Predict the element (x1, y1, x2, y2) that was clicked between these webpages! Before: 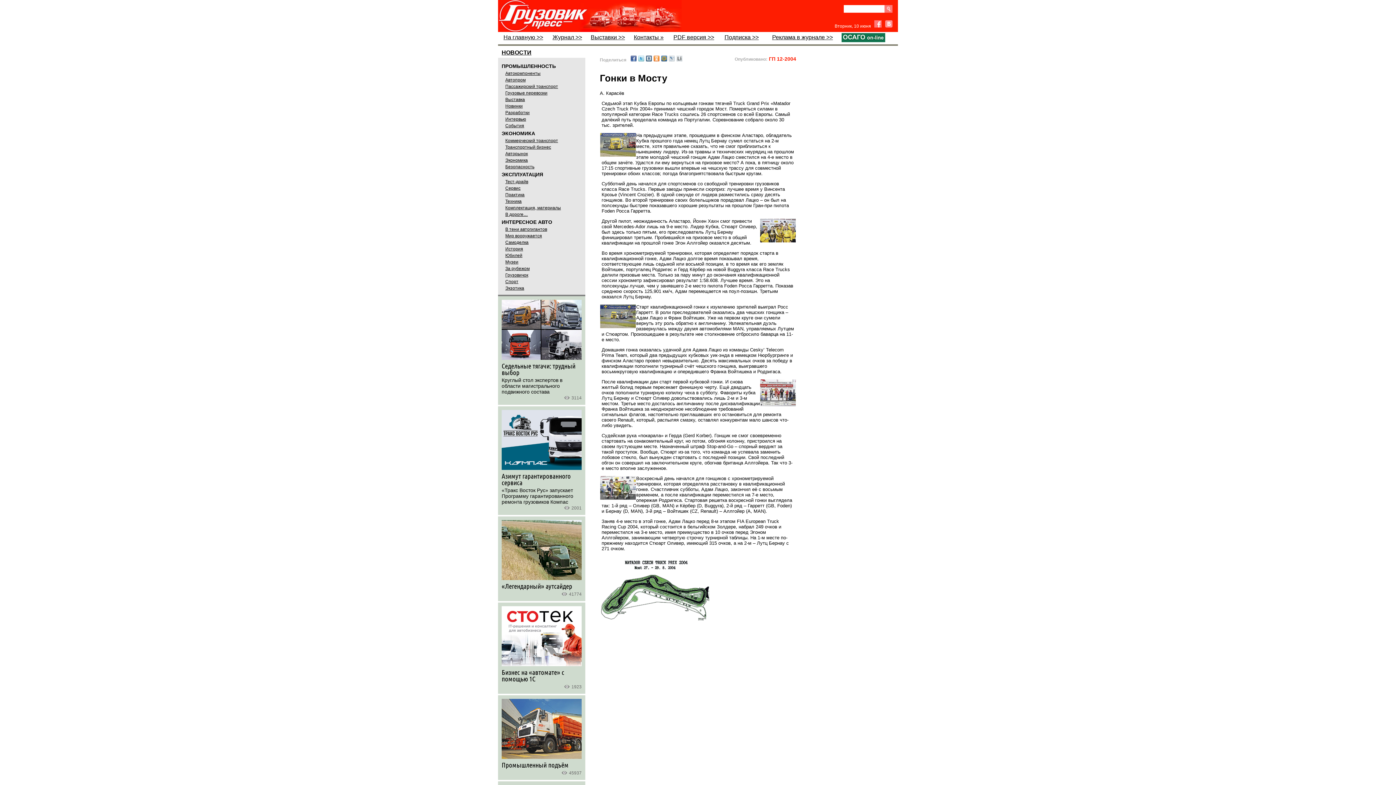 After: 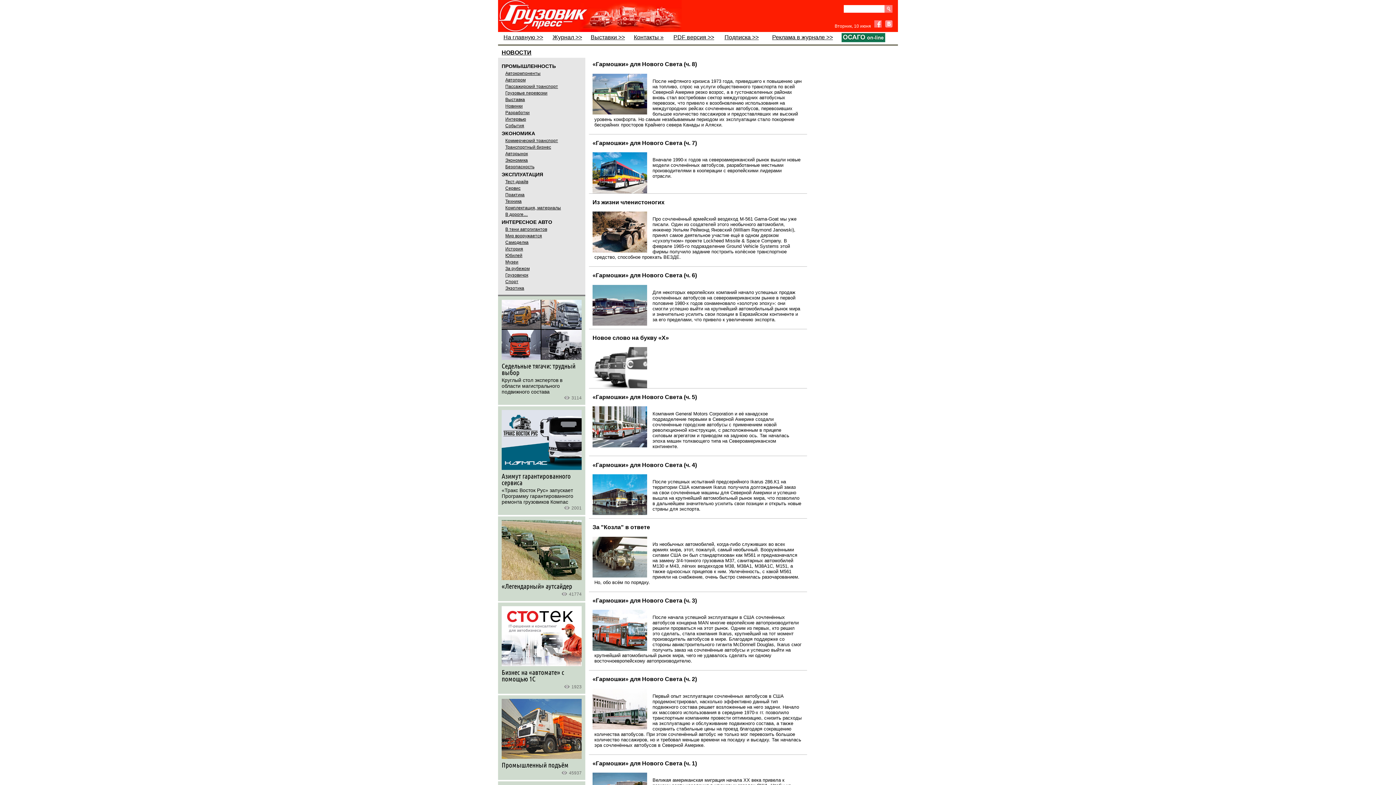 Action: label: За рубежом bbox: (505, 266, 529, 271)